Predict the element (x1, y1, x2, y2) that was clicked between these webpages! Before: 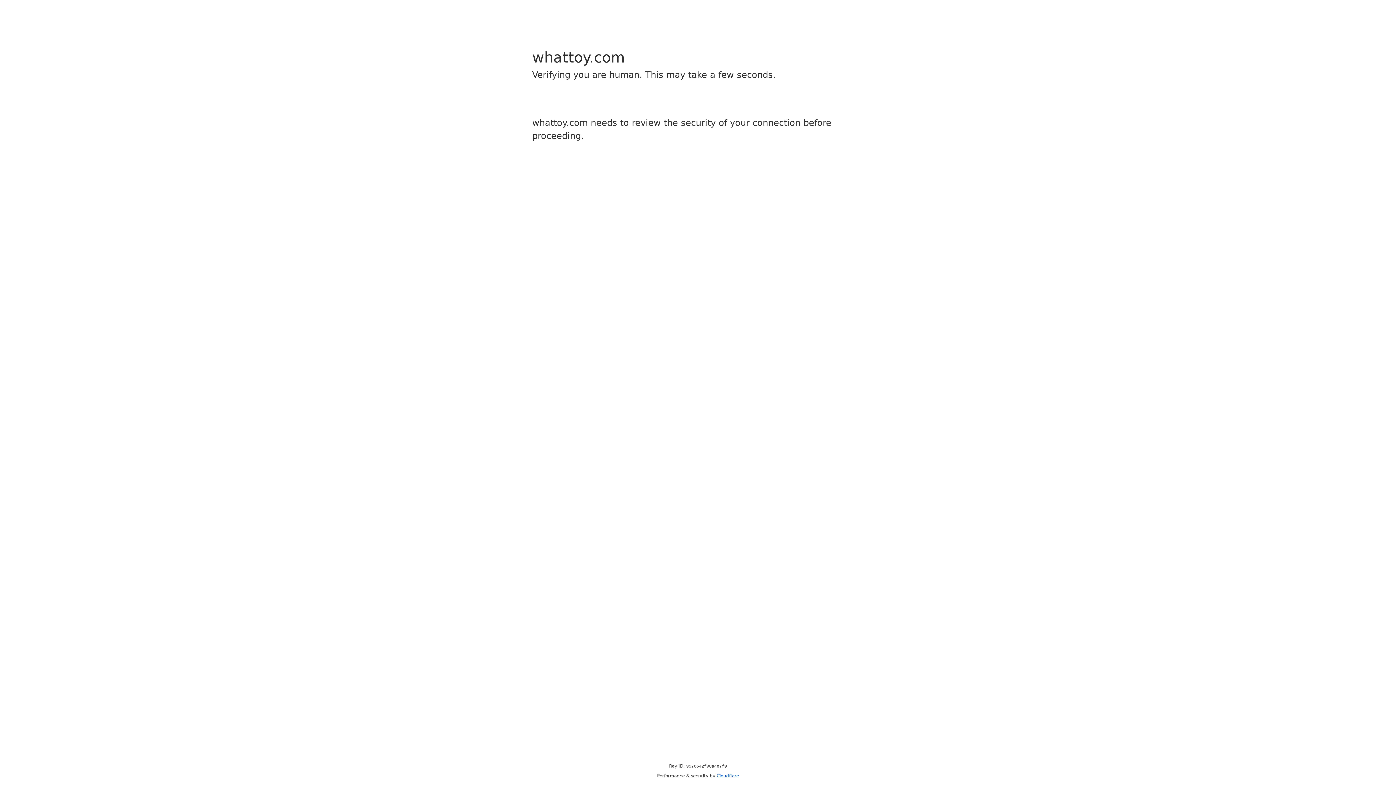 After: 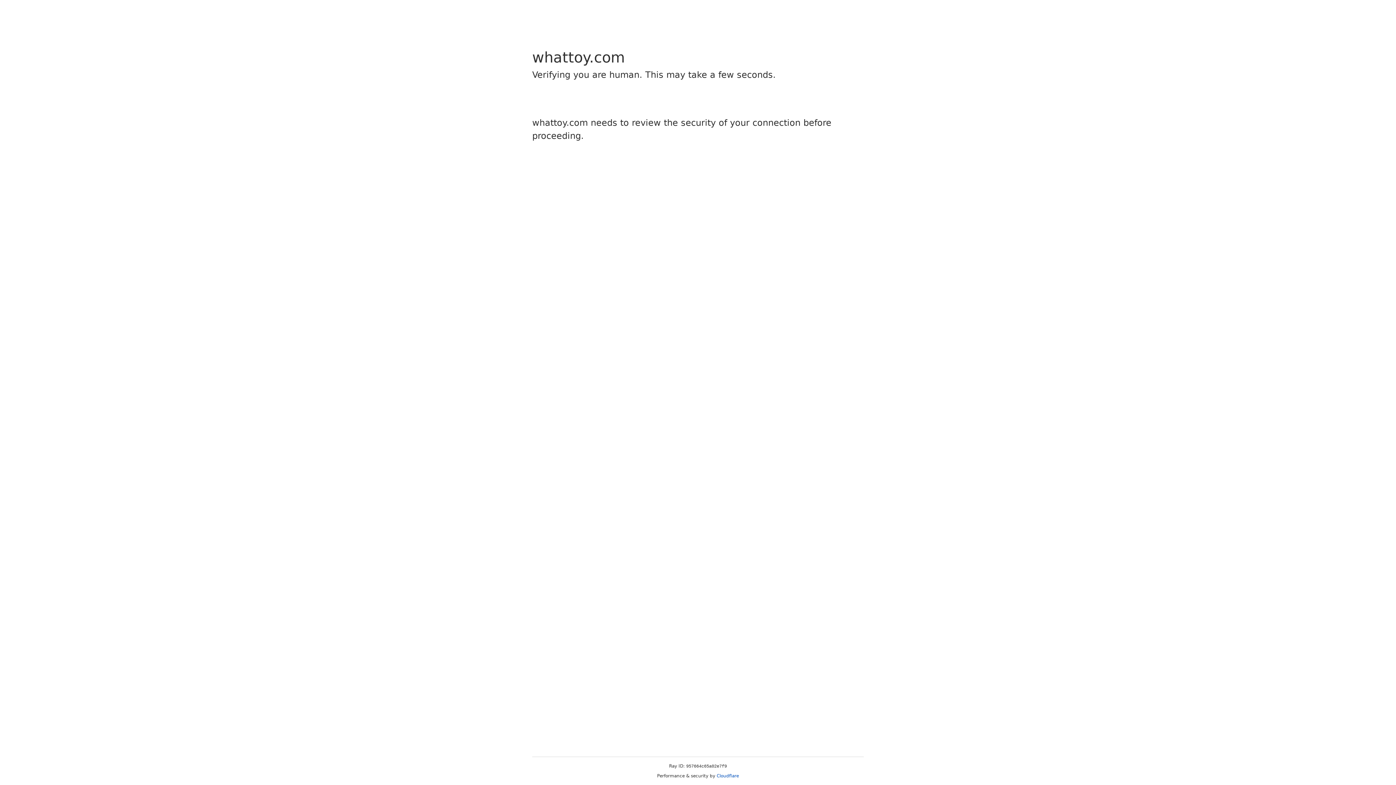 Action: label: Cloudflare bbox: (716, 773, 739, 778)